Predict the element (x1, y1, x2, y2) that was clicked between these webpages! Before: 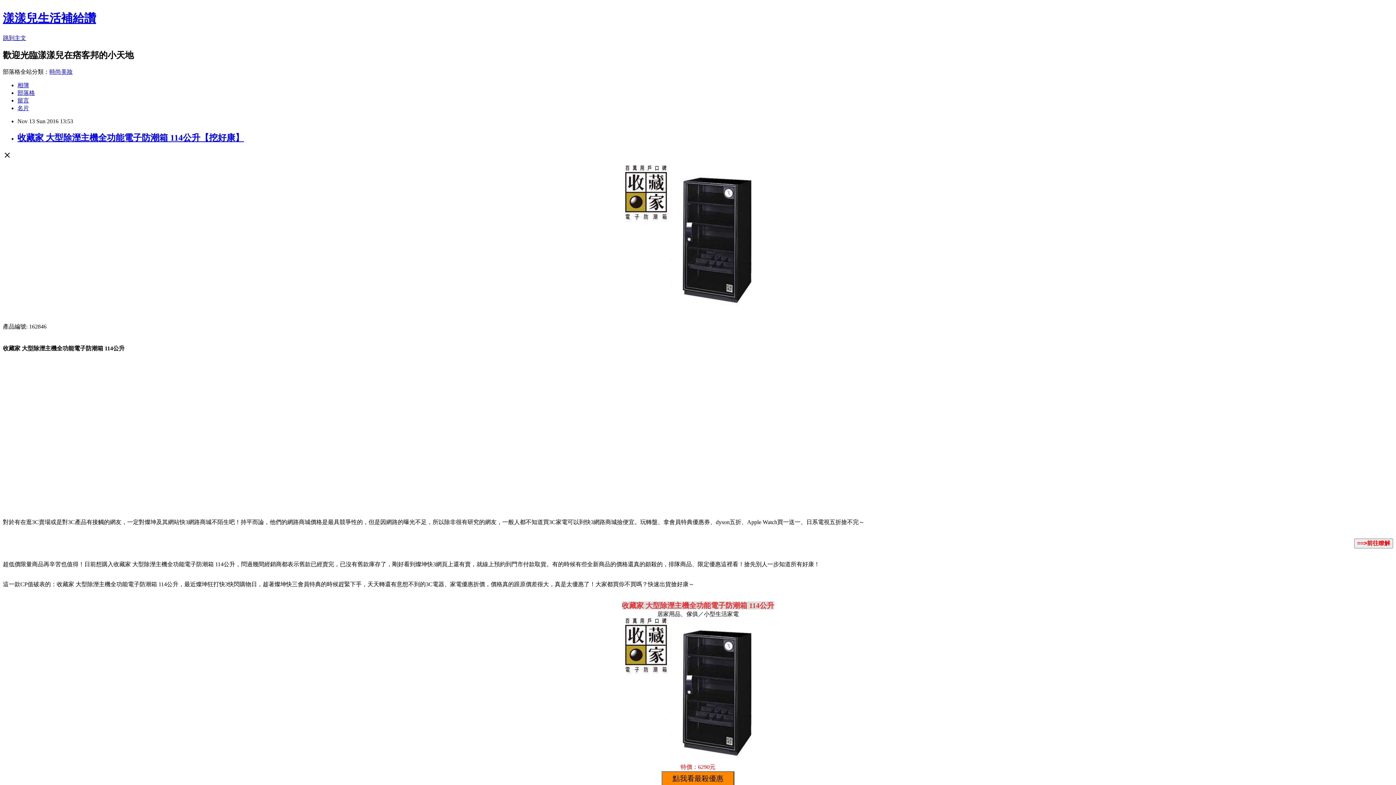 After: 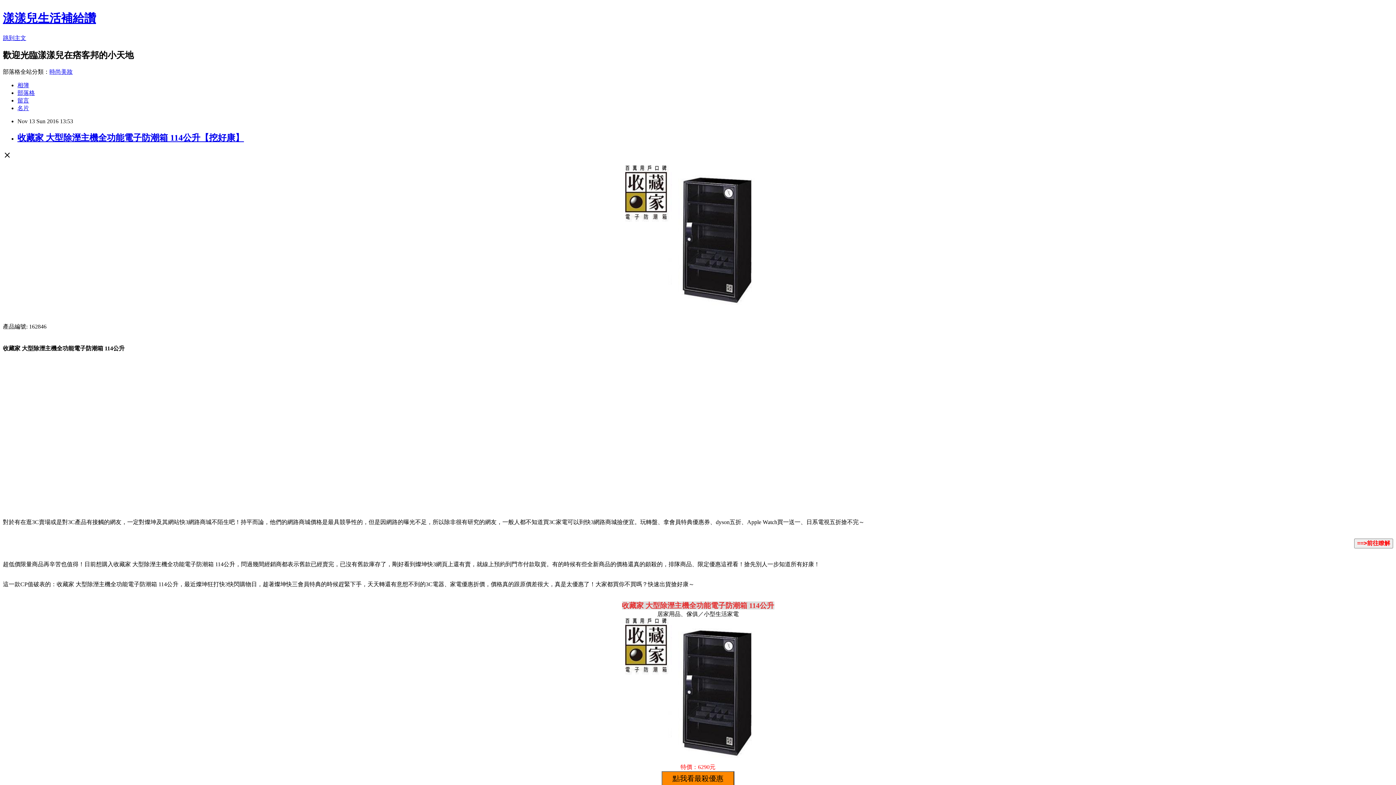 Action: label: 留言 bbox: (17, 97, 29, 103)